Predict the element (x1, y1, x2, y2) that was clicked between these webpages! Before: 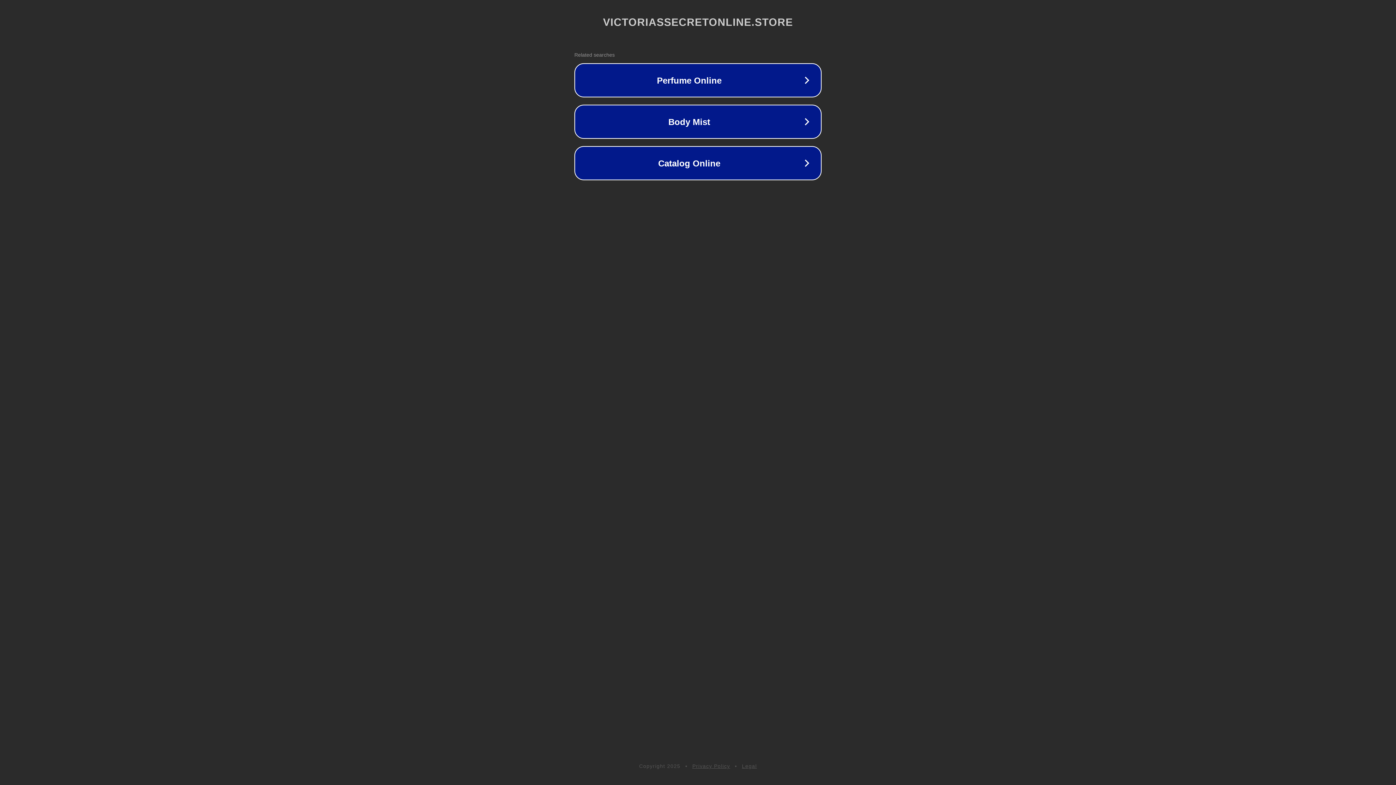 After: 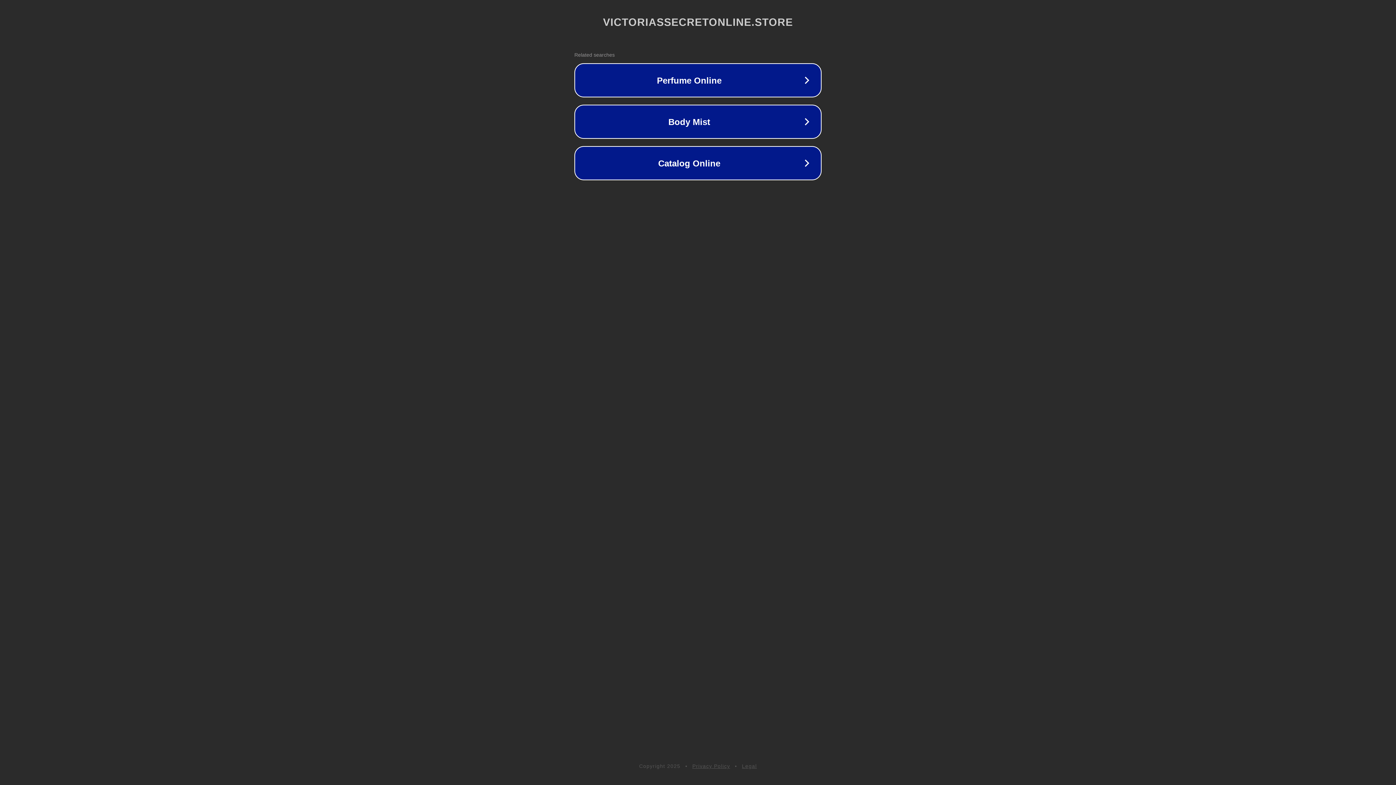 Action: label: Legal bbox: (742, 763, 757, 769)